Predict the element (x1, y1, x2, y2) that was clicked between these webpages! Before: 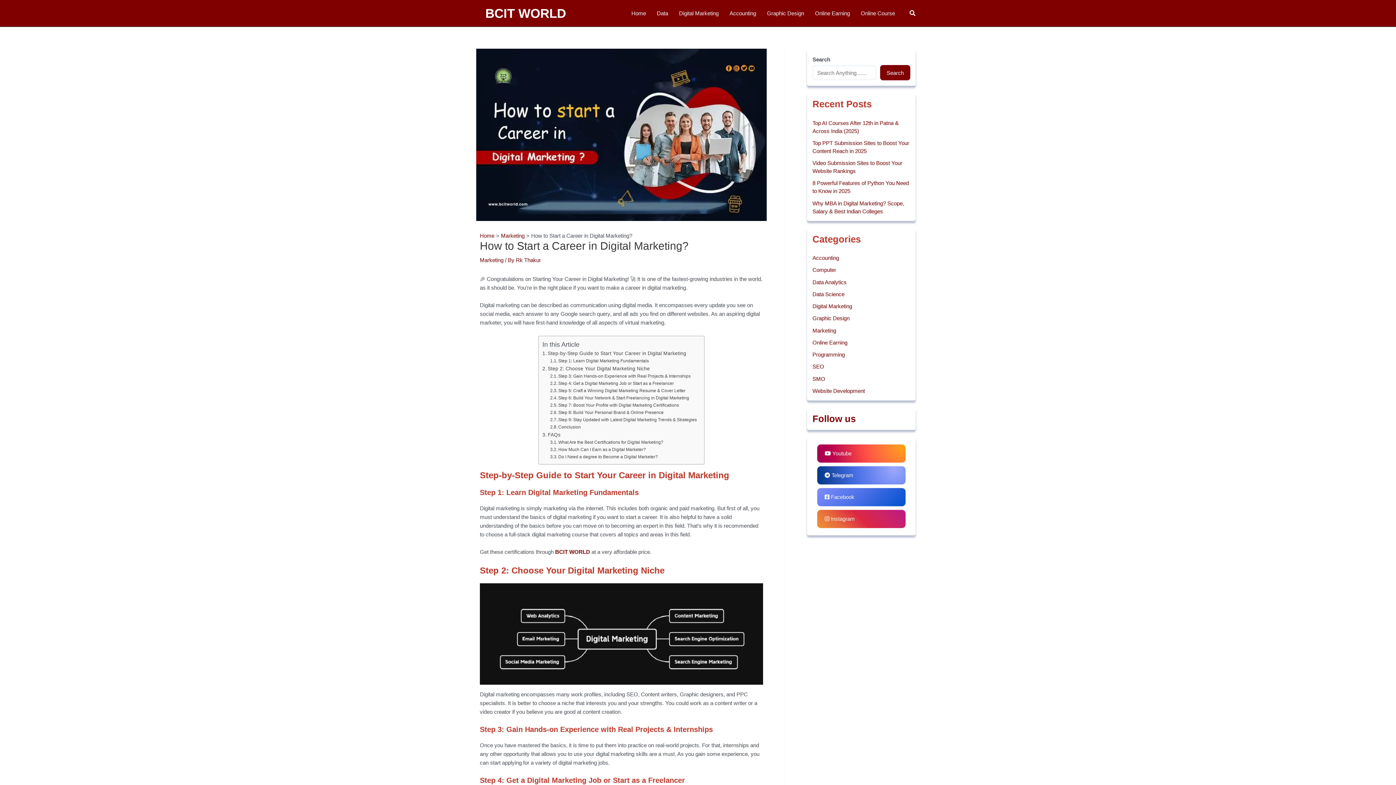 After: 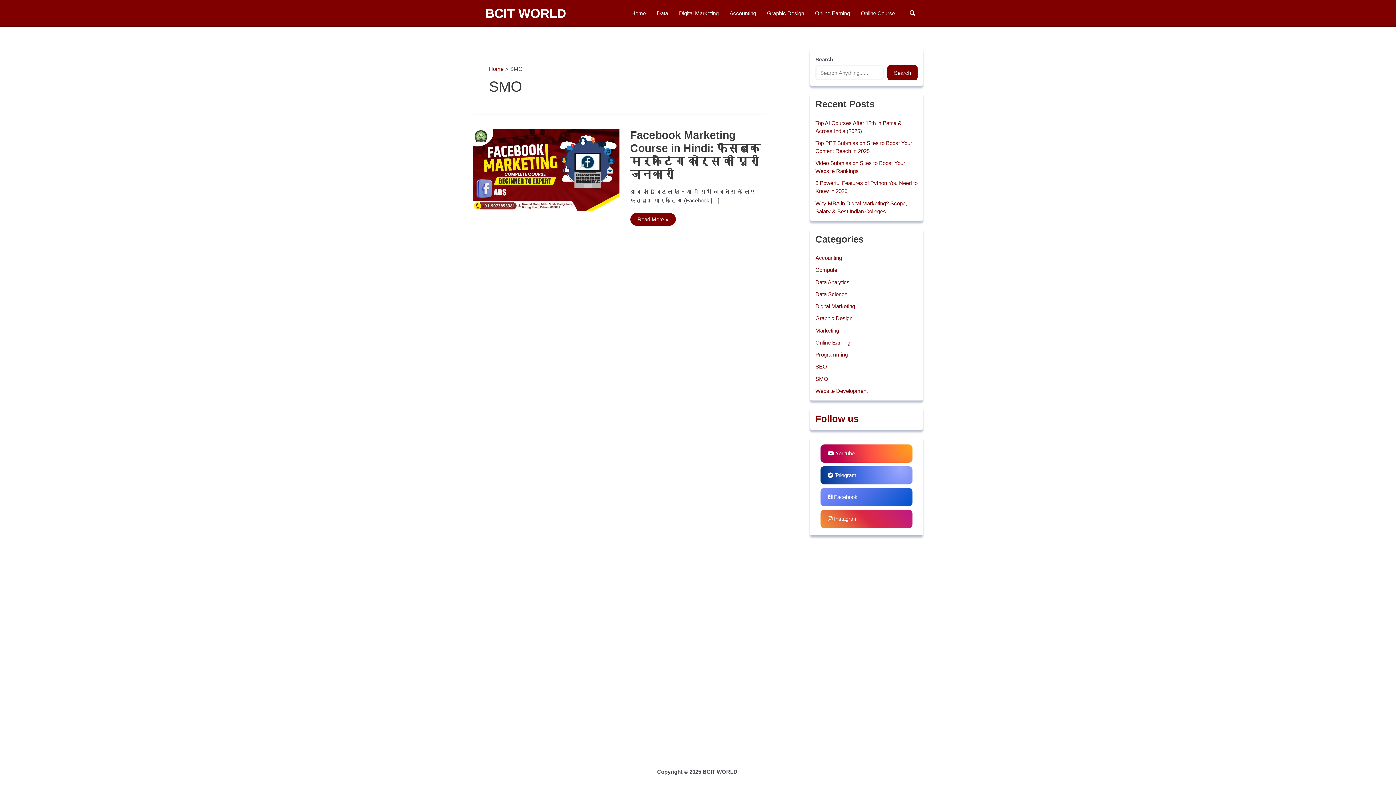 Action: label: SMO bbox: (812, 375, 825, 382)